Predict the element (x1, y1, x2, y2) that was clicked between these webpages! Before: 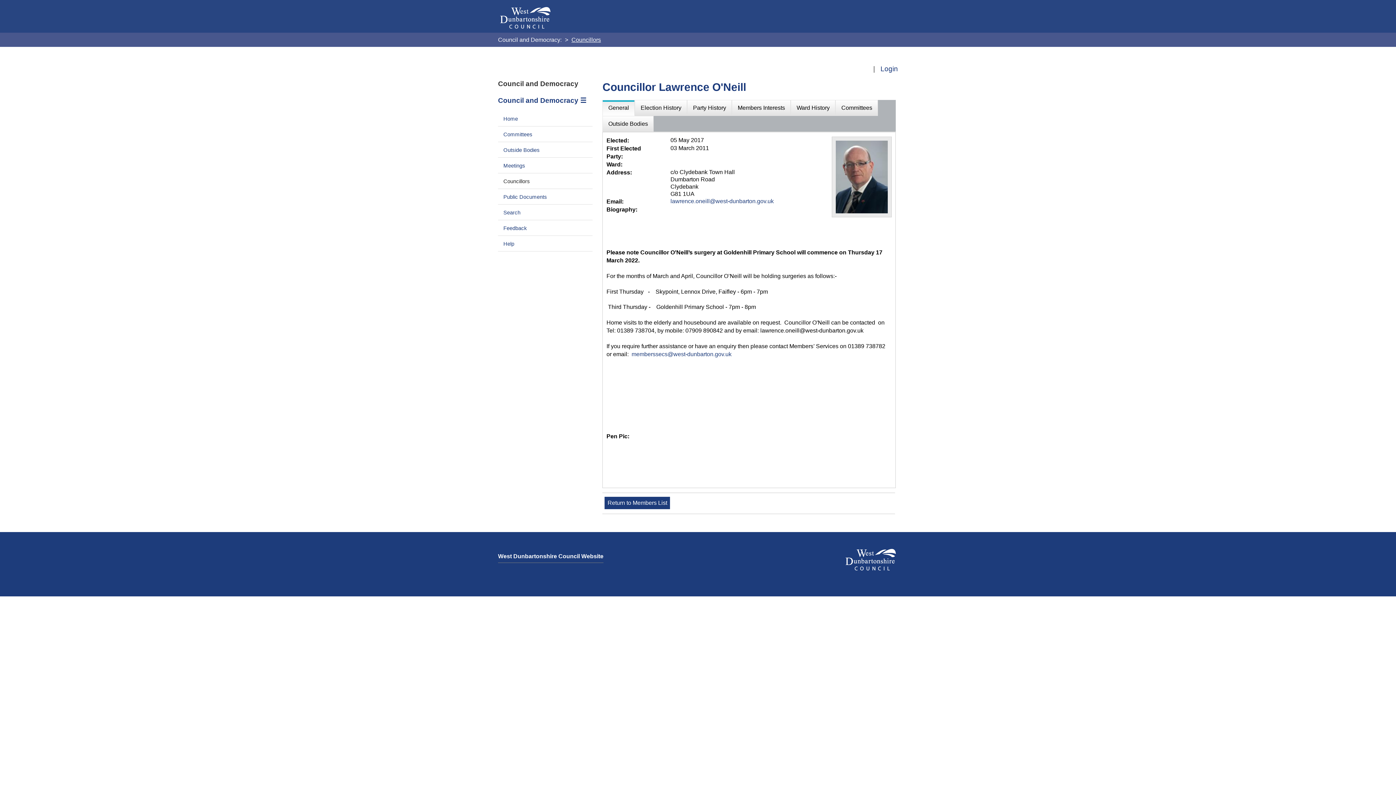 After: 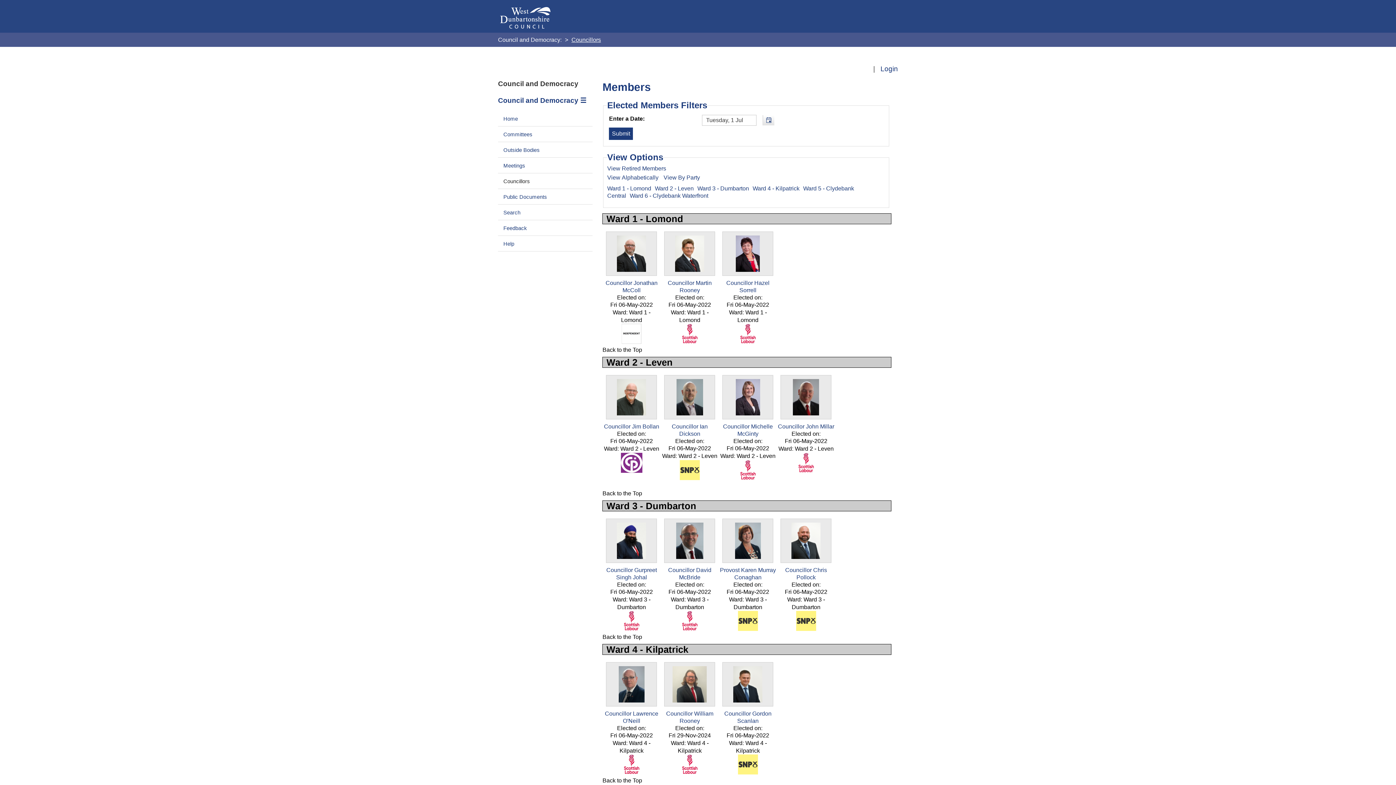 Action: bbox: (498, 174, 535, 188) label: Councillors